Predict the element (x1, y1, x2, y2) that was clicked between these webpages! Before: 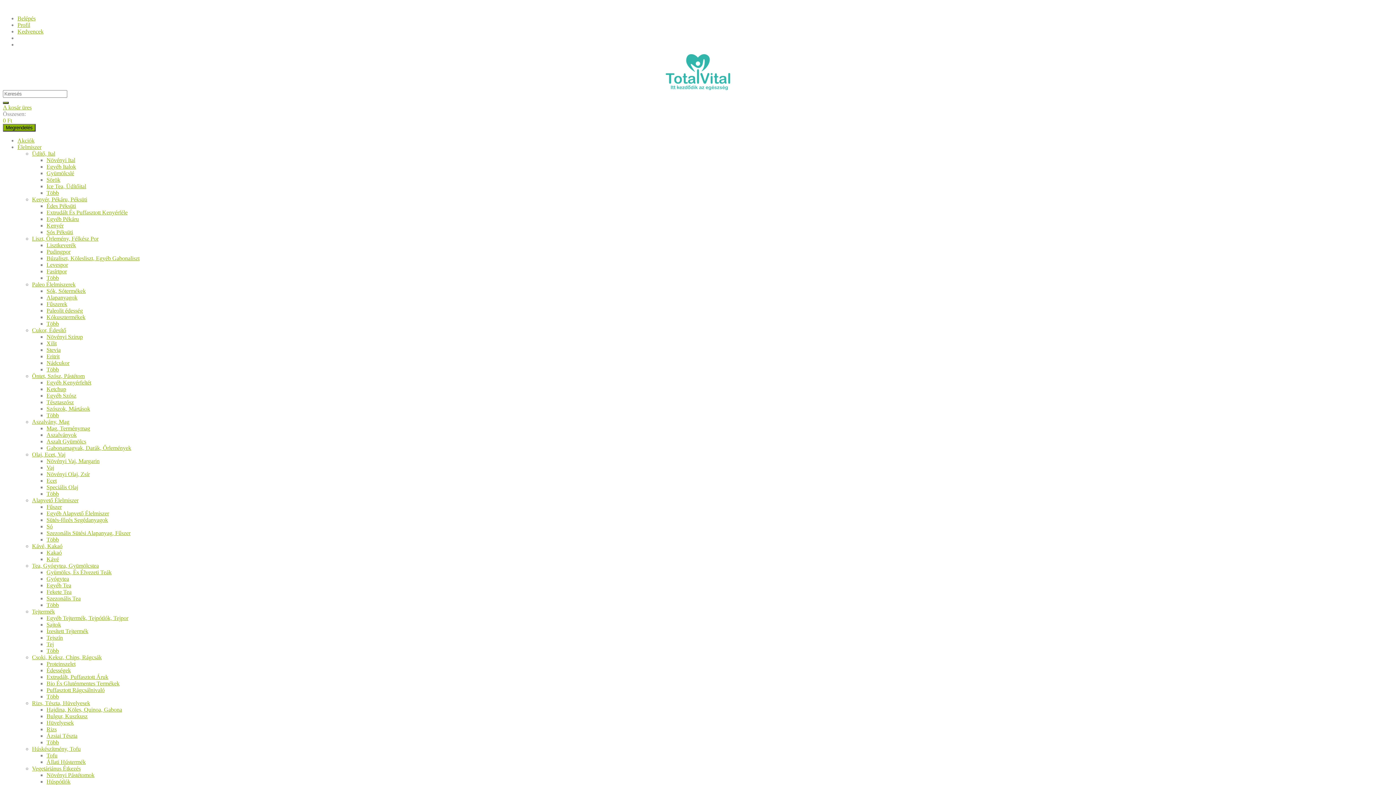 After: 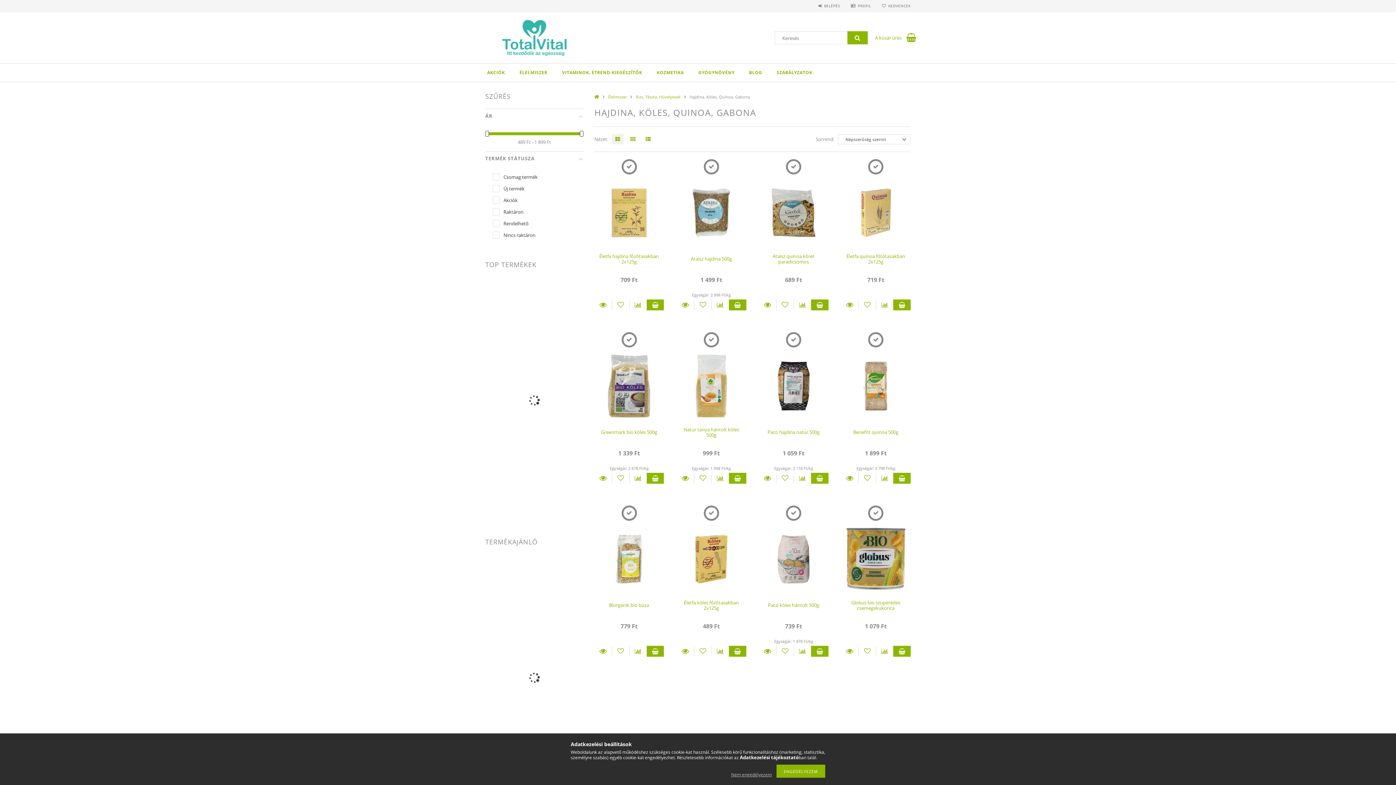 Action: bbox: (46, 706, 122, 713) label: Hajdina, Köles, Quinoa, Gabona